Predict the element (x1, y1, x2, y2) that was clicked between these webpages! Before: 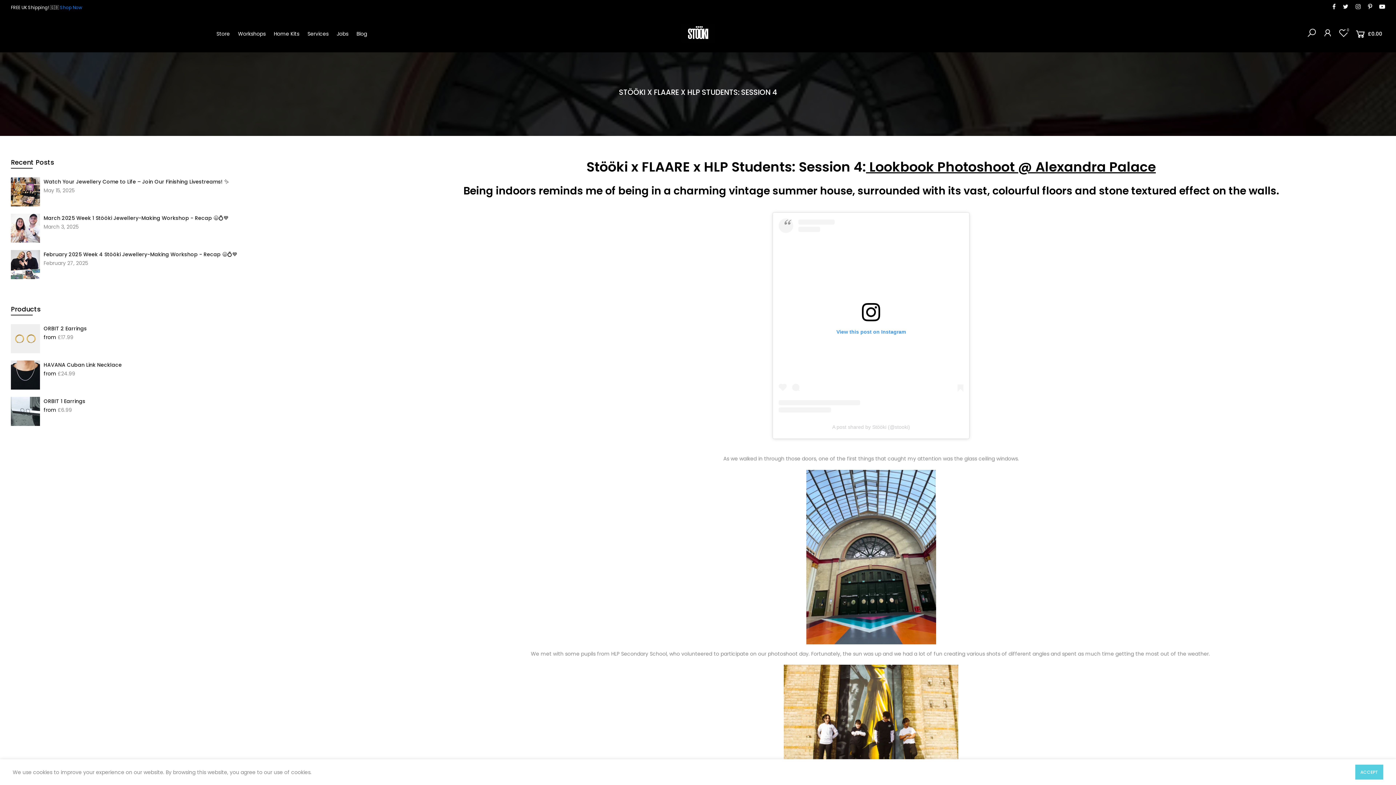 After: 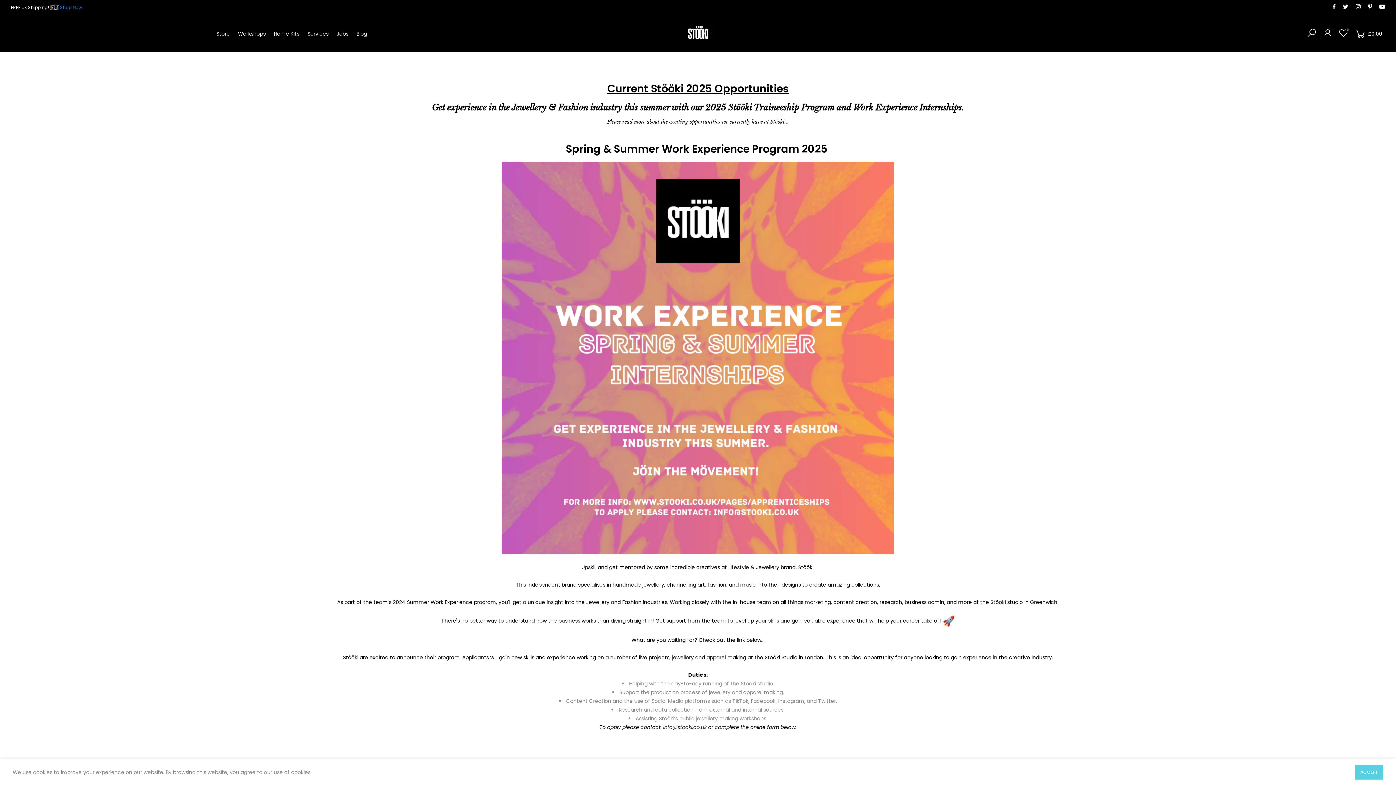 Action: label: Jobs bbox: (335, 14, 354, 52)